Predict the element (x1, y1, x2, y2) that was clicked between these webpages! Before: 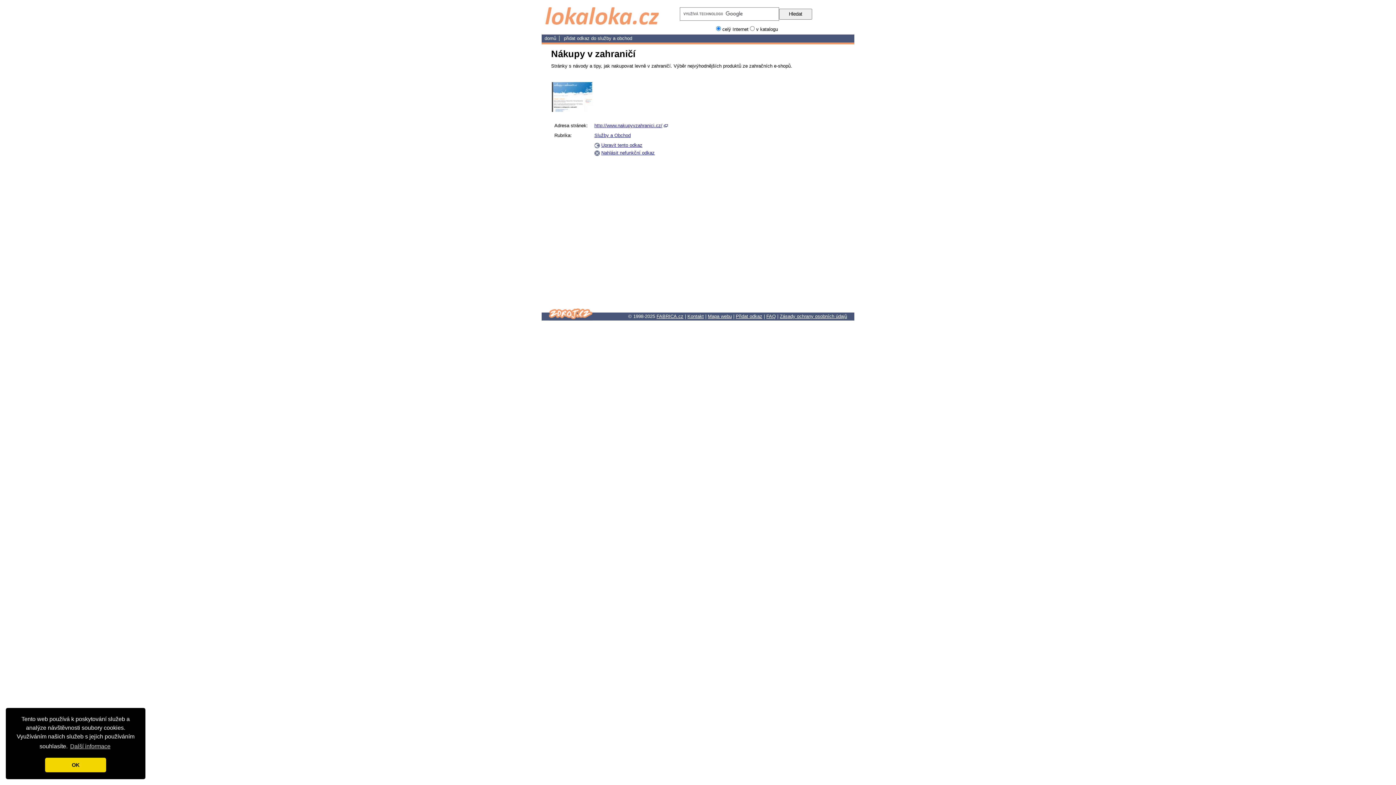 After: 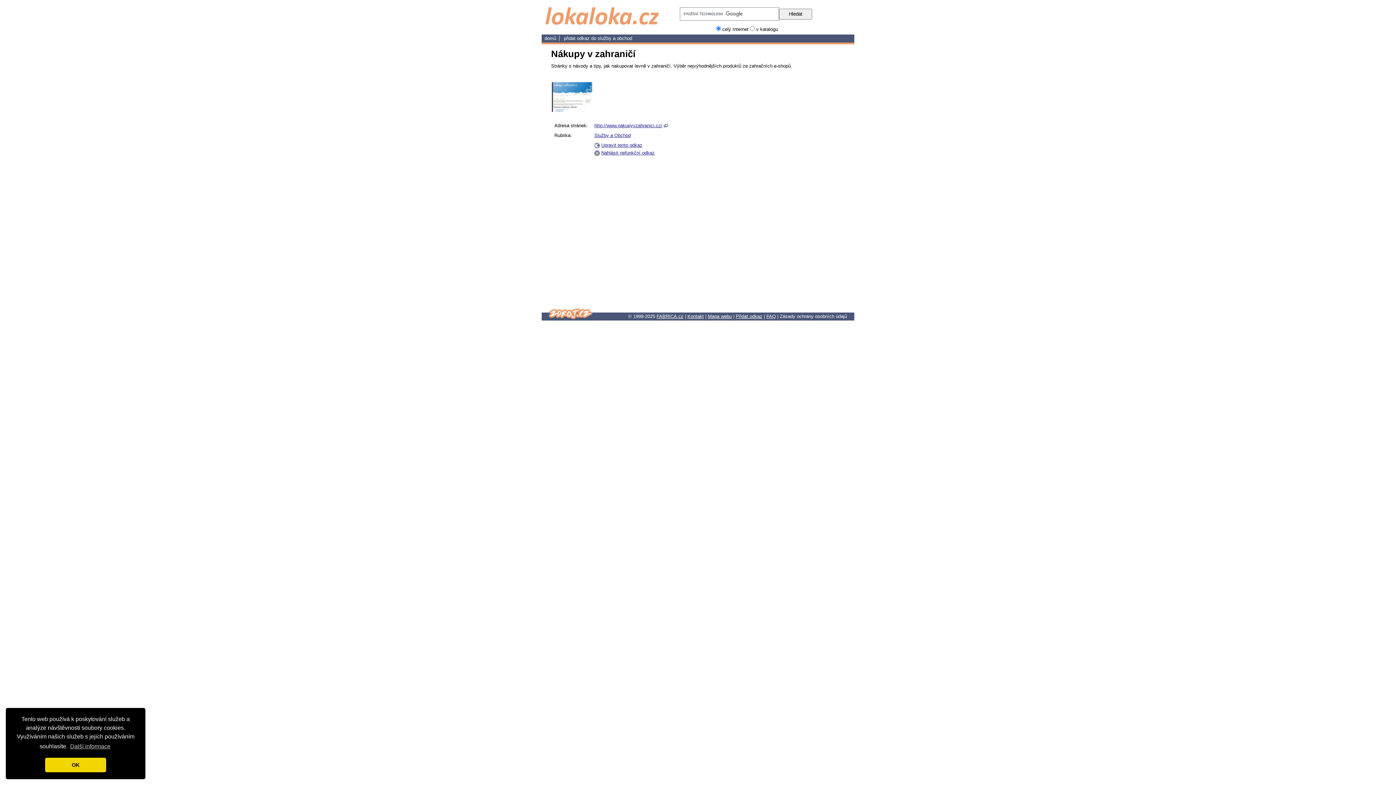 Action: label: Zásady ochrany osobních údajů bbox: (780, 313, 847, 319)